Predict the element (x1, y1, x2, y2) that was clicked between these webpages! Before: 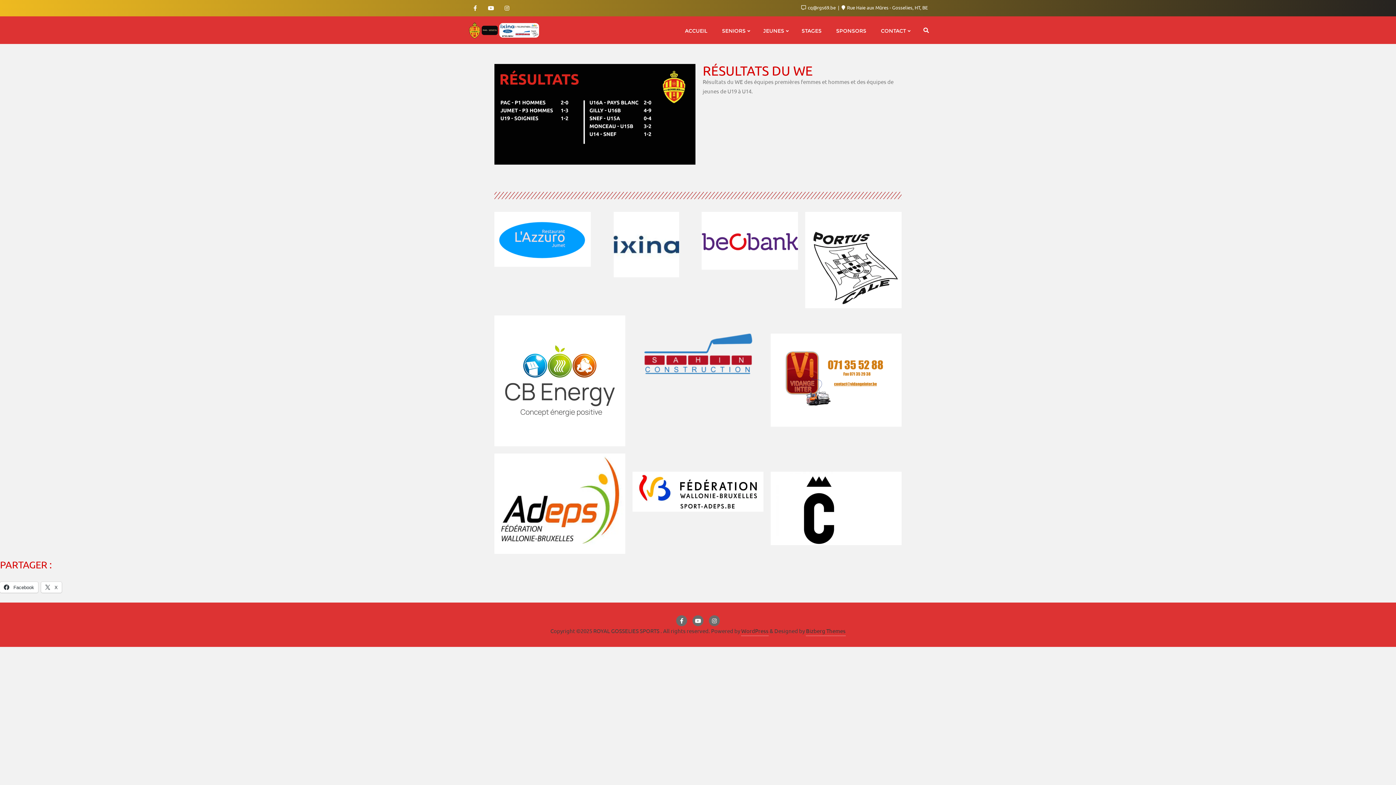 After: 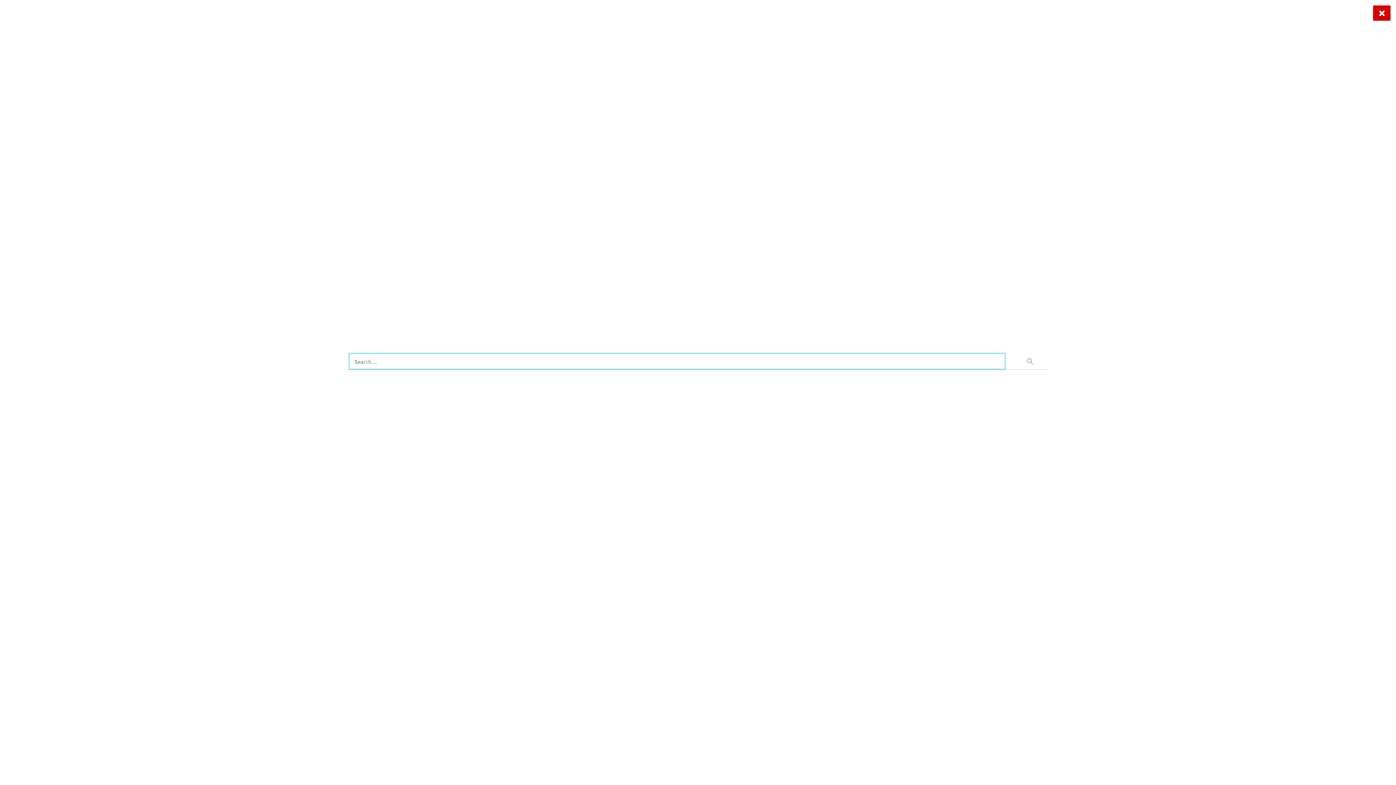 Action: bbox: (923, 26, 929, 33)